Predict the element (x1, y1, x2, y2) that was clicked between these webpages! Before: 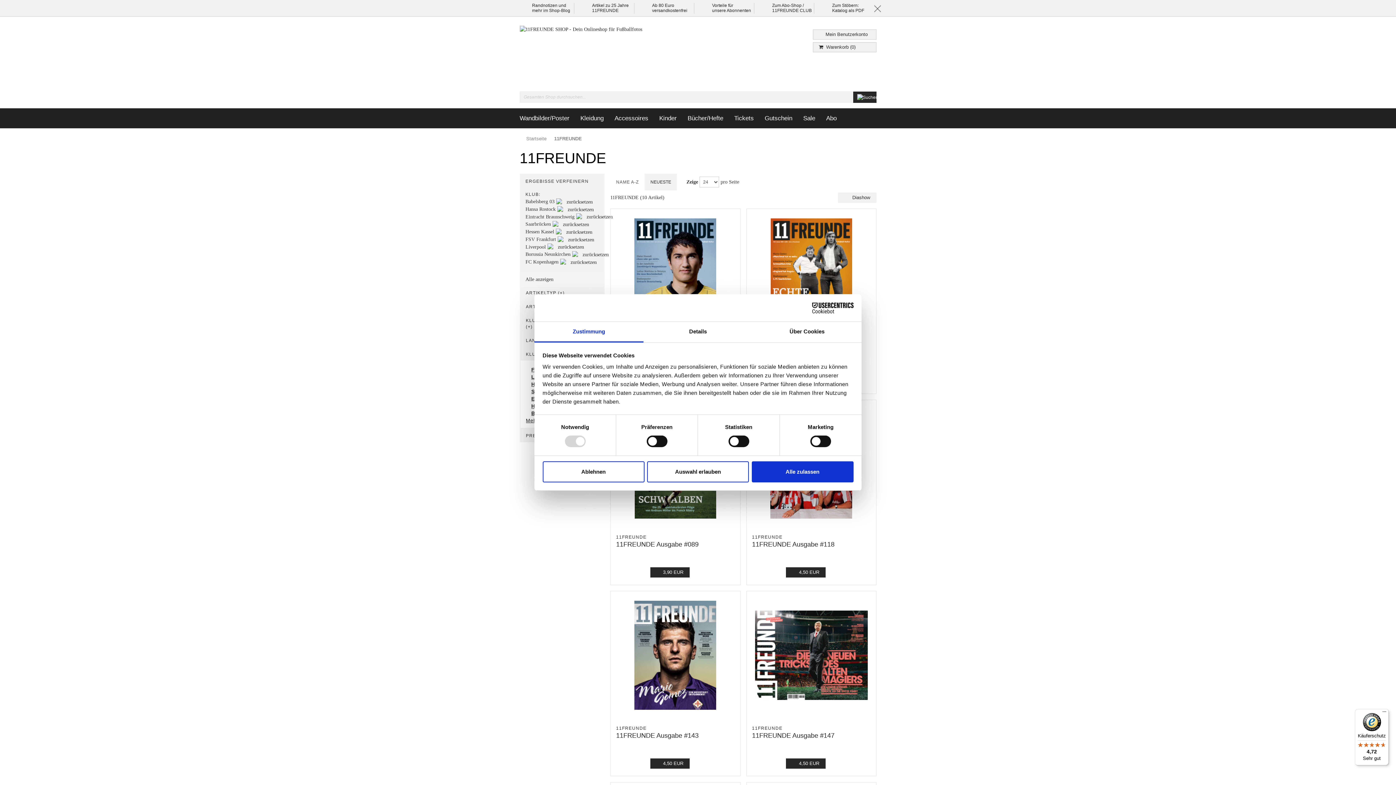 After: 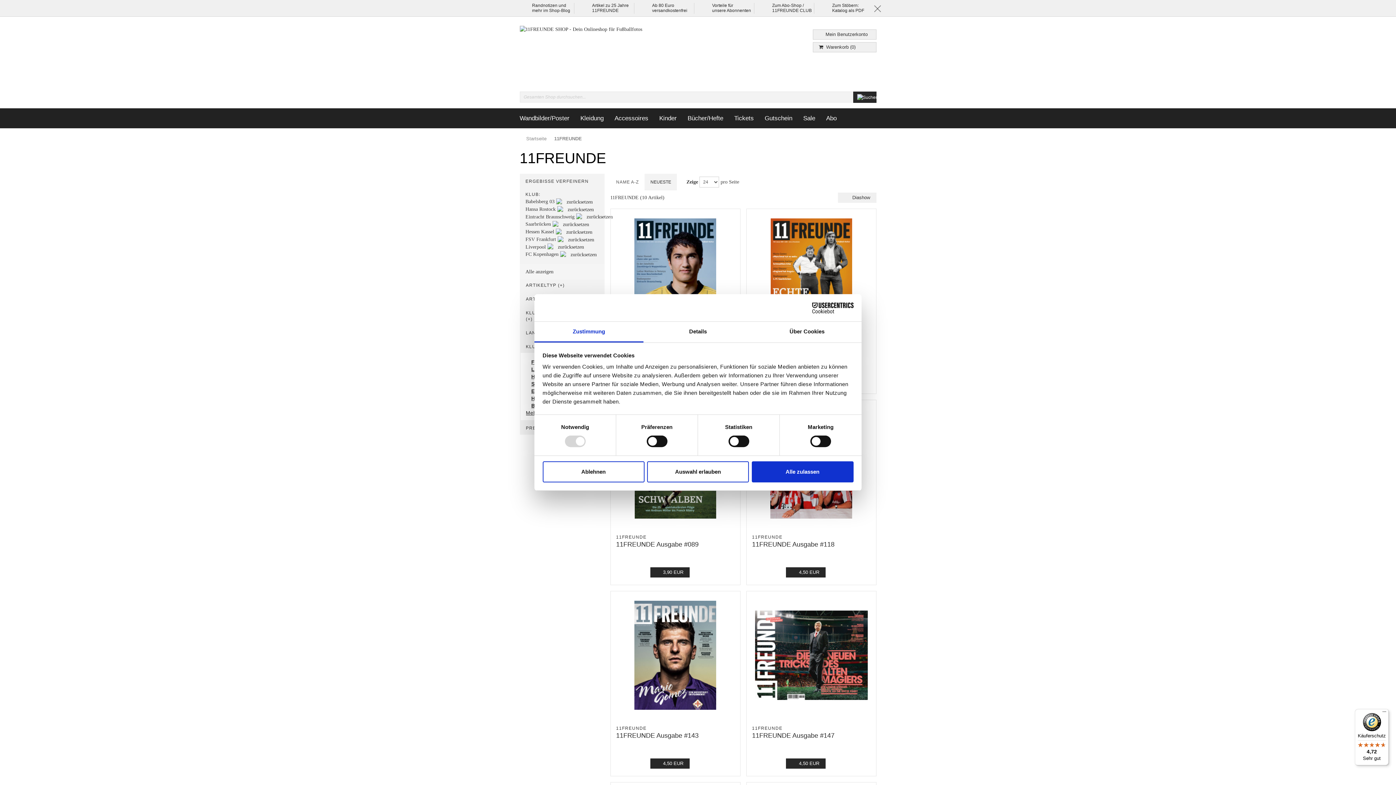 Action: label:   bbox: (572, 251, 608, 257)